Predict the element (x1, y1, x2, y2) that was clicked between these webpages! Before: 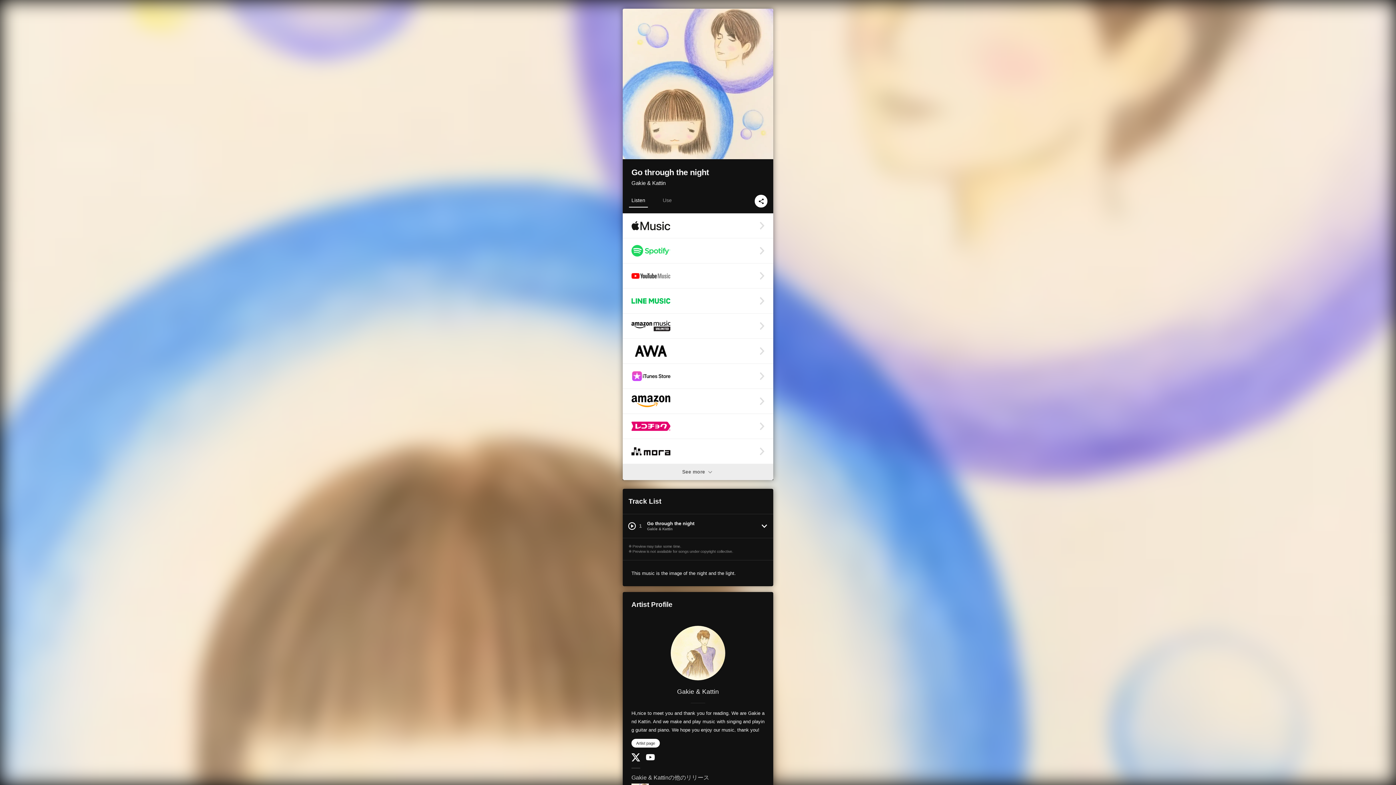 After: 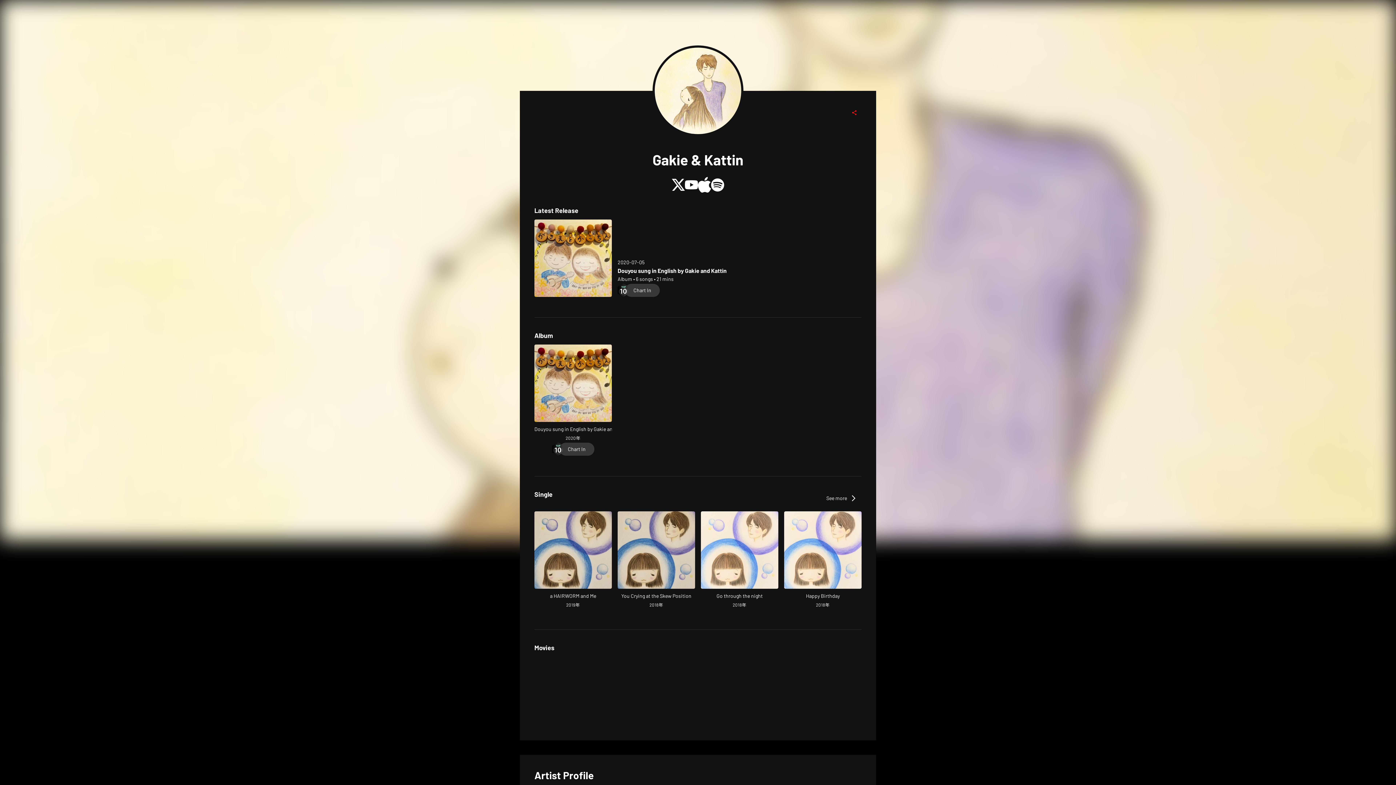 Action: bbox: (631, 180, 665, 186) label: Gakie & Kattin